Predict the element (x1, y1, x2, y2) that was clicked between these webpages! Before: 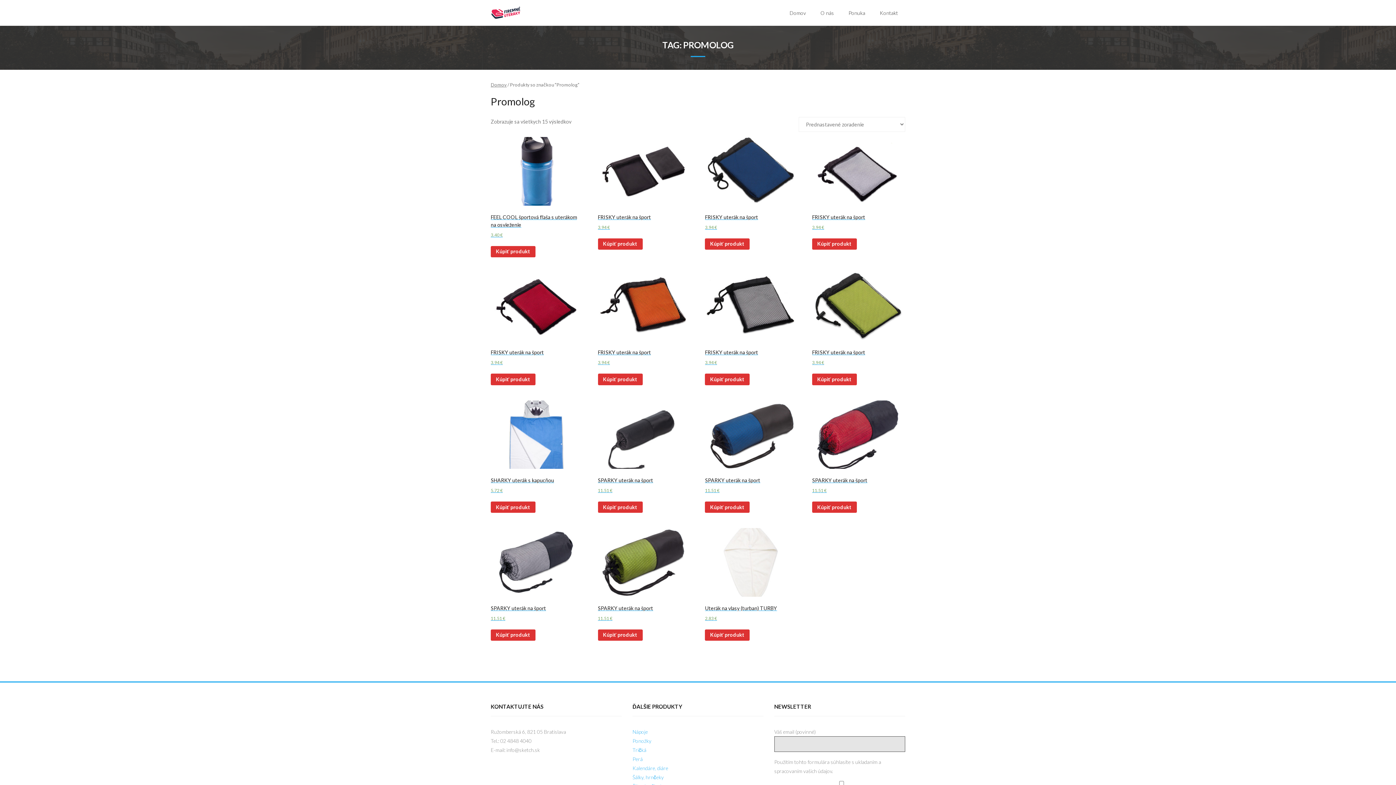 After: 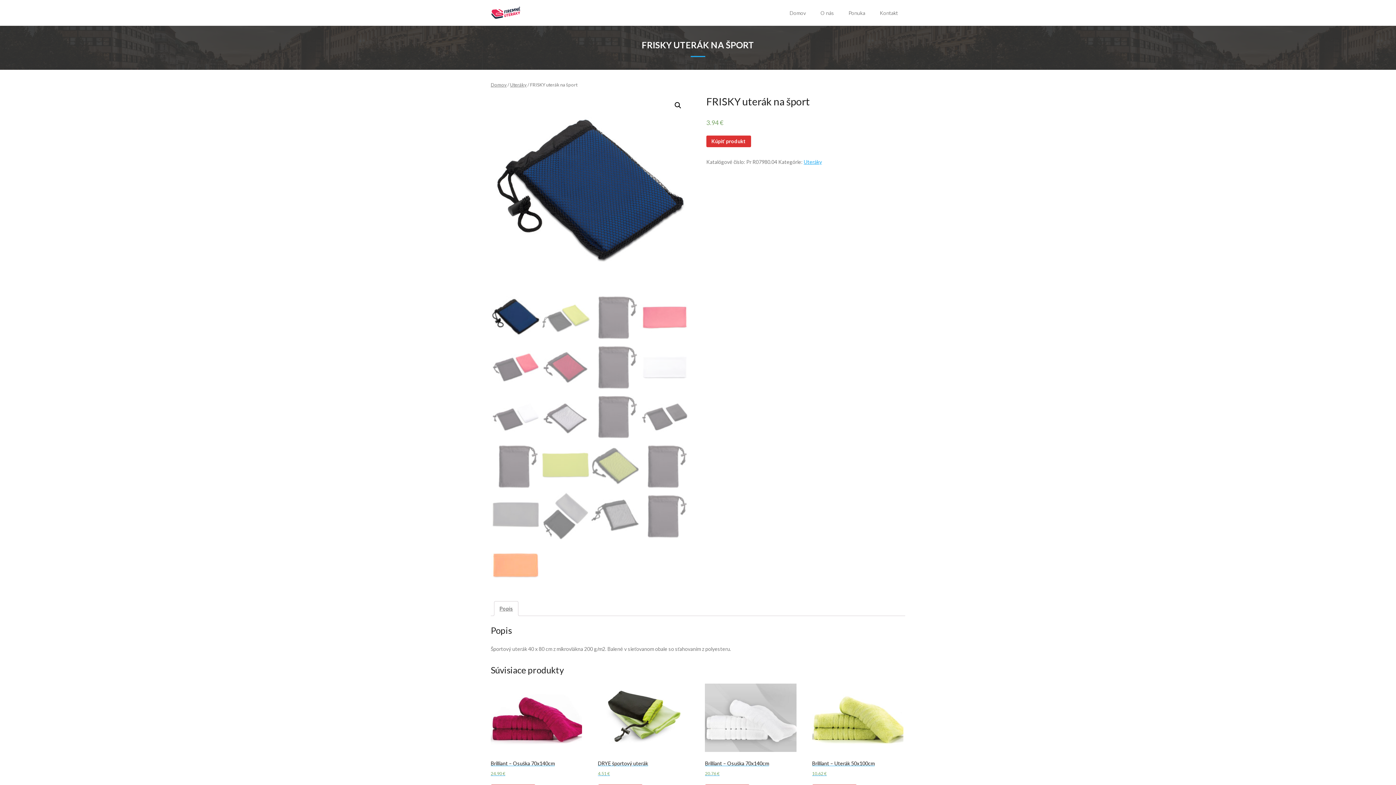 Action: bbox: (705, 137, 796, 231) label: FRISKY uterák na šport
3.94 €